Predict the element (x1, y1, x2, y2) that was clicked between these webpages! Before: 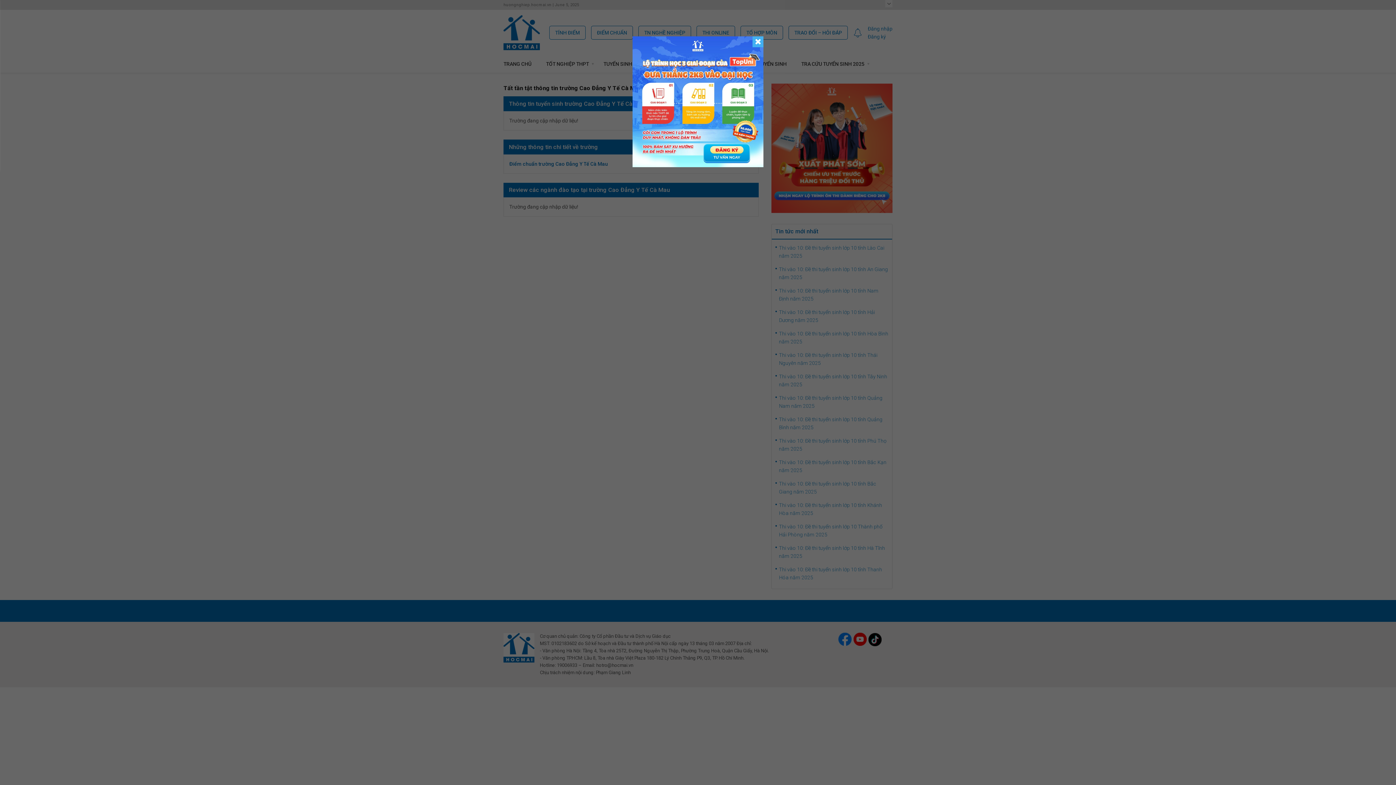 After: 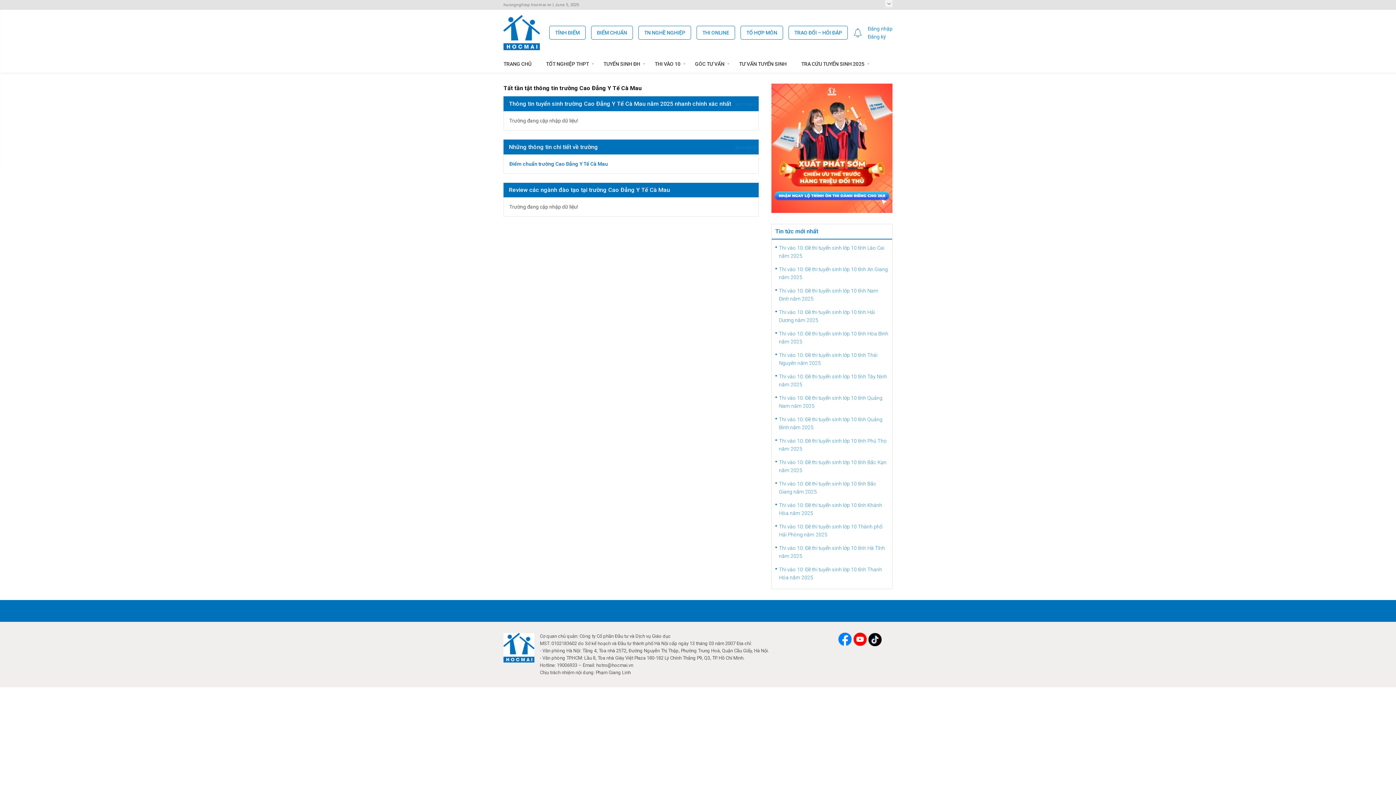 Action: bbox: (752, 36, 763, 47)